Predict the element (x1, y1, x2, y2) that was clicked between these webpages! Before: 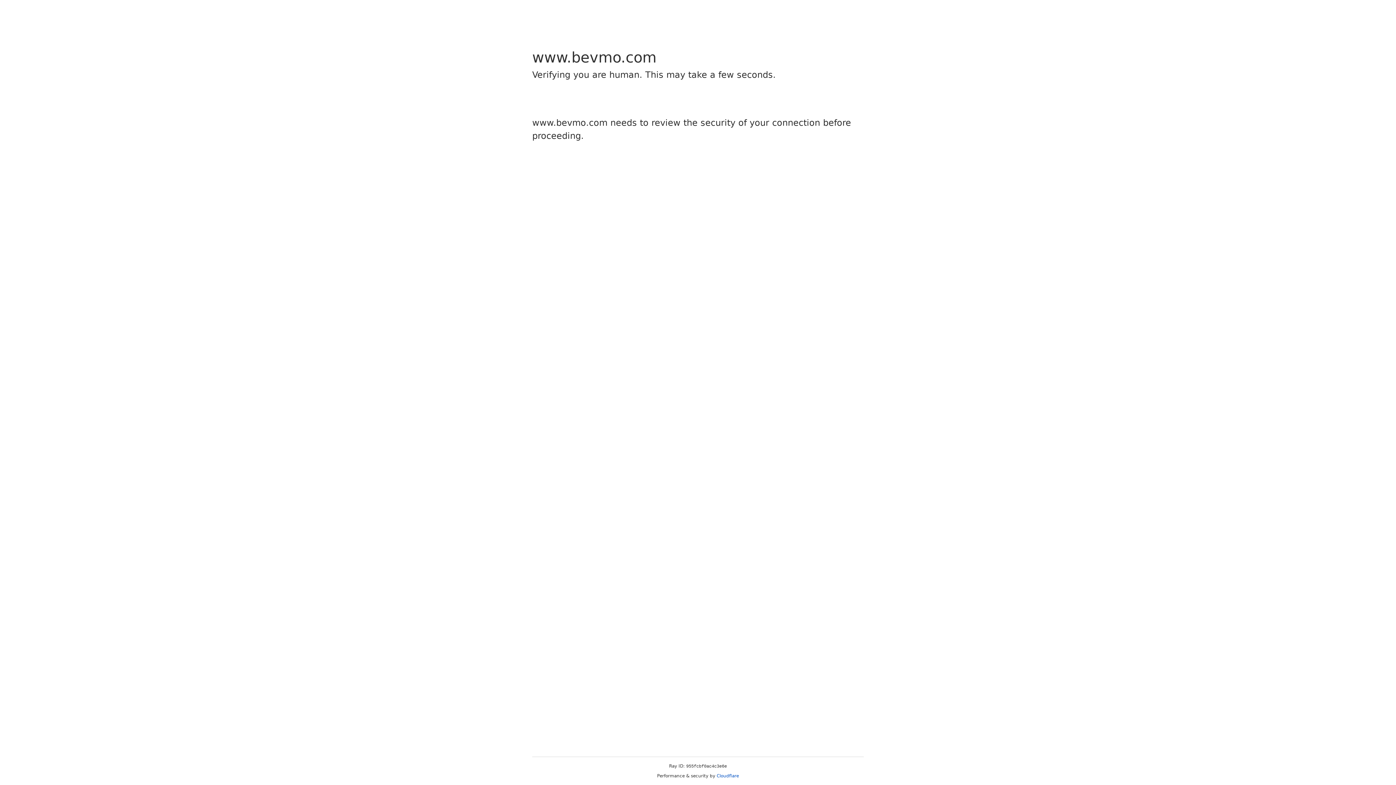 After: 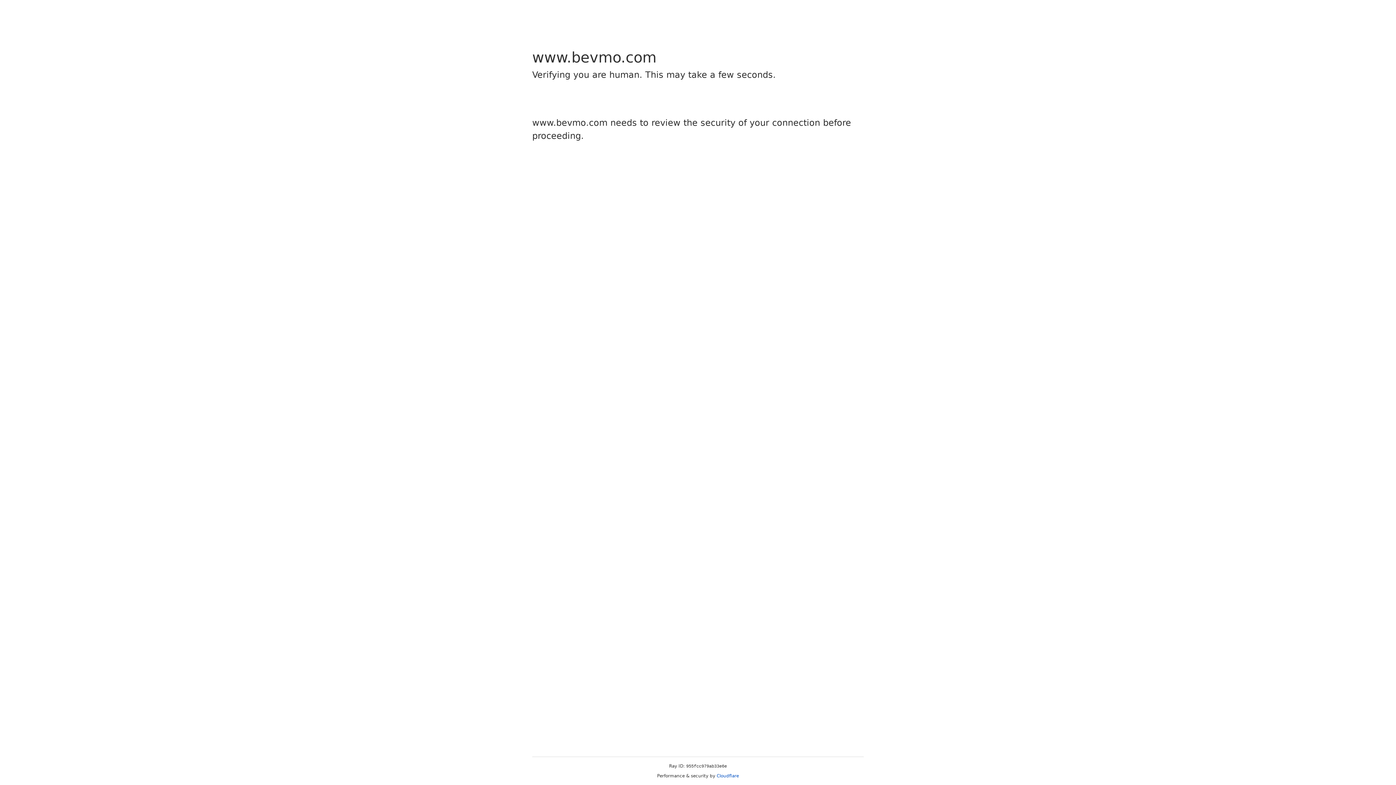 Action: bbox: (716, 773, 739, 778) label: Cloudflare